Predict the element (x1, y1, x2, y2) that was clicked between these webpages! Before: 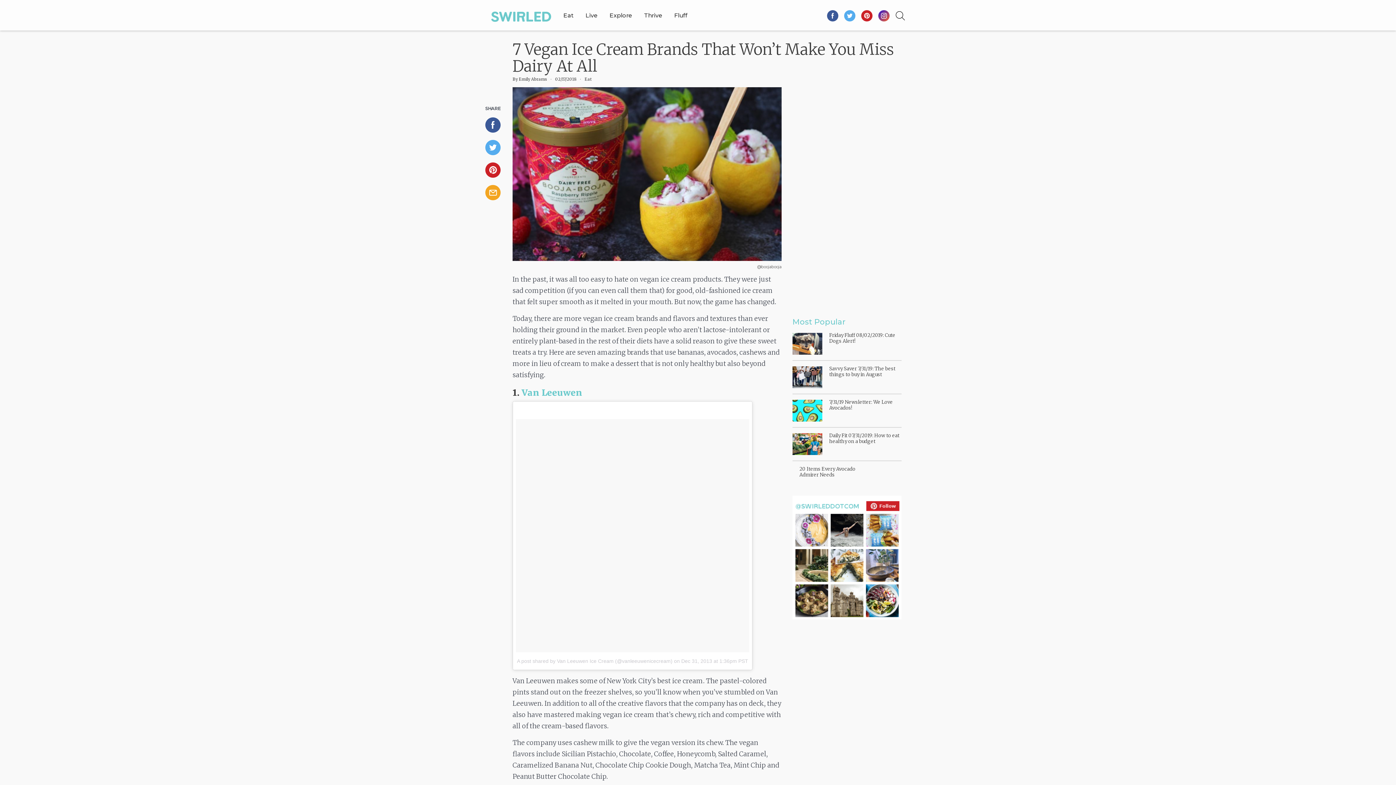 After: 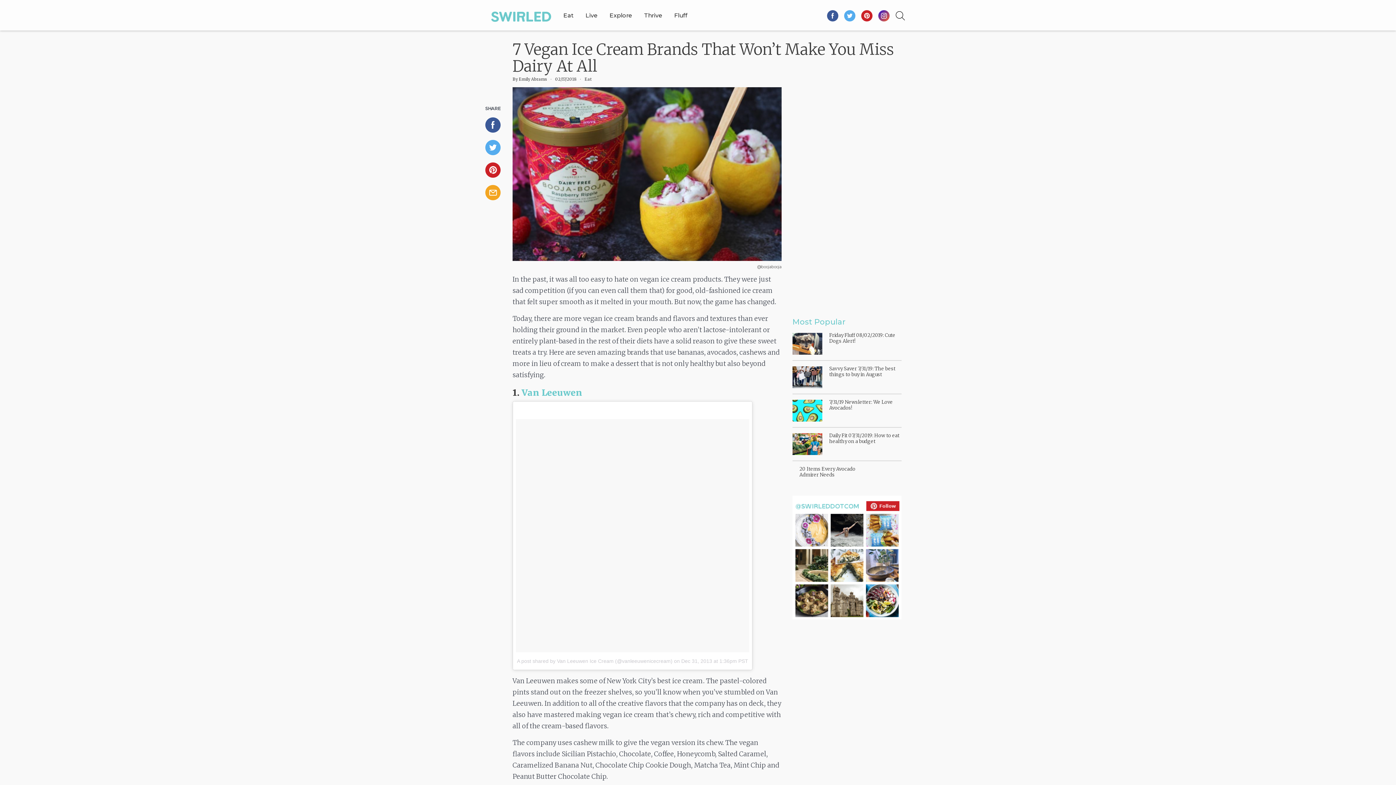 Action: bbox: (517, 658, 672, 664) label: A post shared by Van Leeuwen Ice Cream (@vanleeuwenicecream)